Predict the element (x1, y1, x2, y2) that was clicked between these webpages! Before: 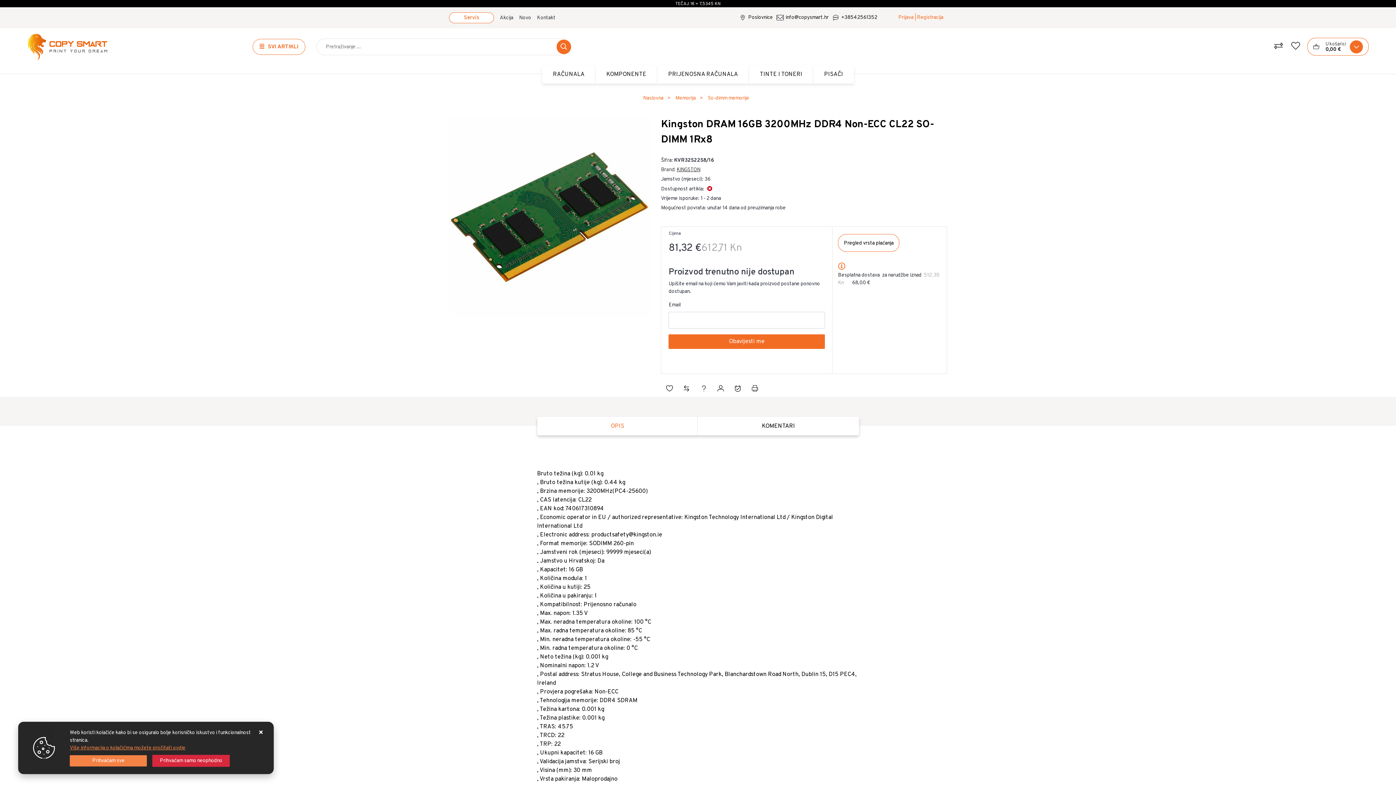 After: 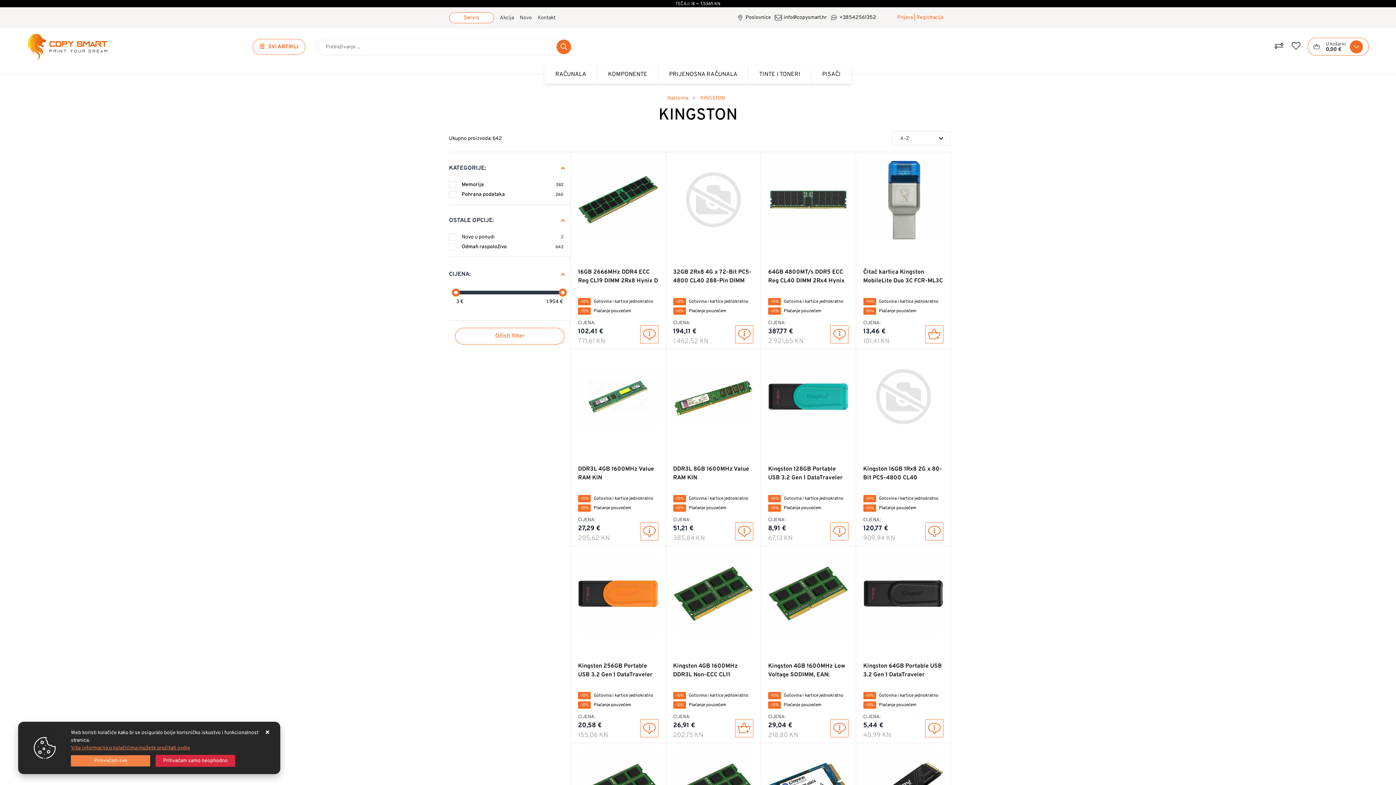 Action: bbox: (661, 166, 700, 173) label: Brand: KINGSTON